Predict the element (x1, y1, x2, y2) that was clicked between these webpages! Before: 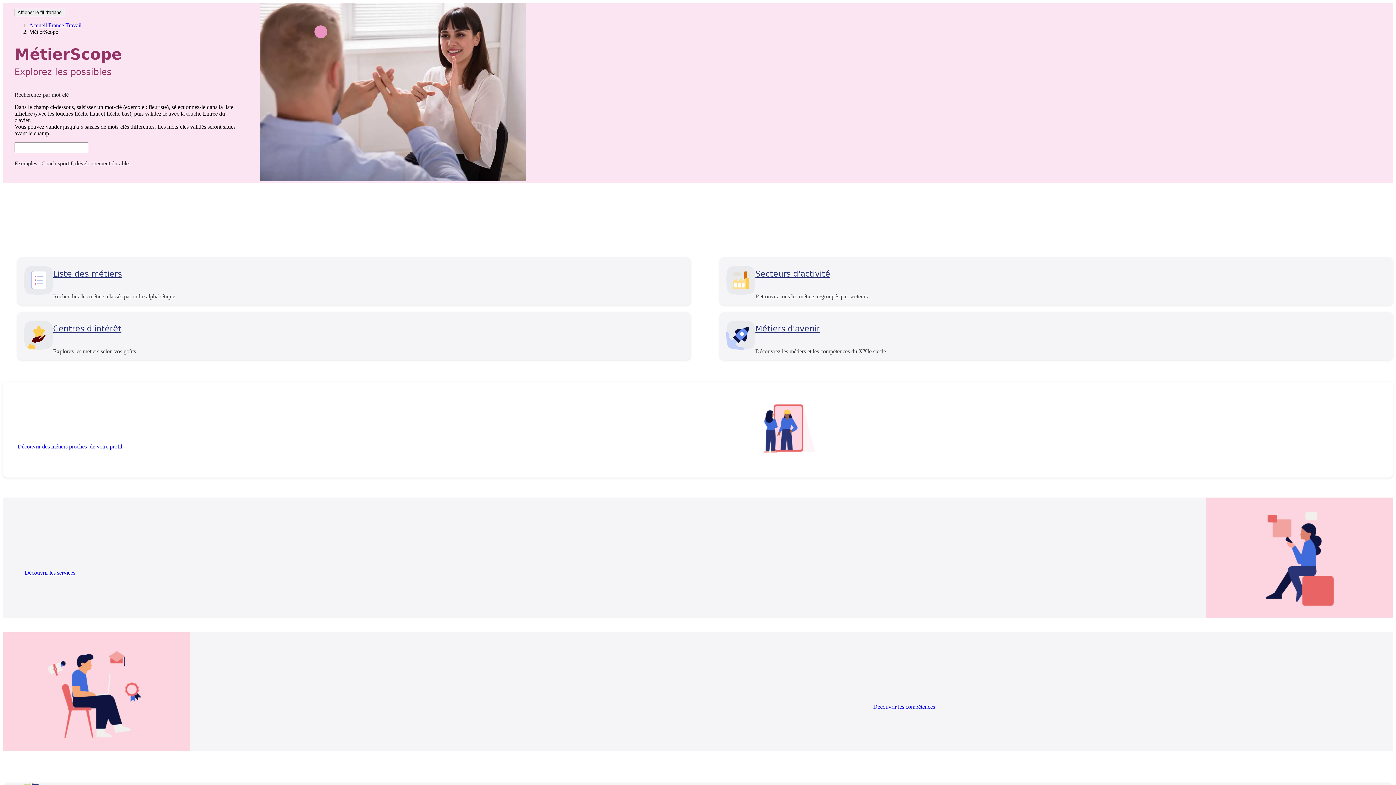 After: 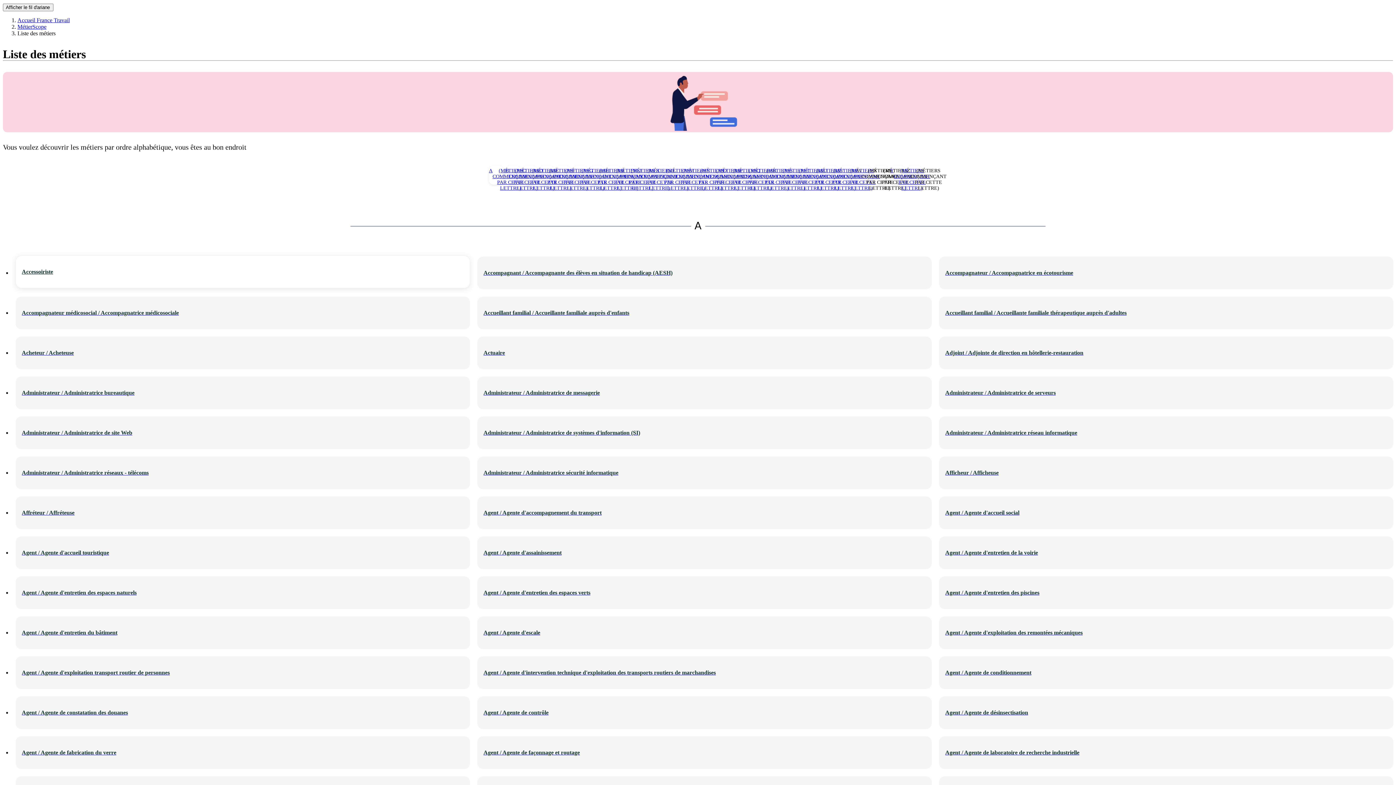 Action: bbox: (53, 269, 125, 278) label: Liste des métiers